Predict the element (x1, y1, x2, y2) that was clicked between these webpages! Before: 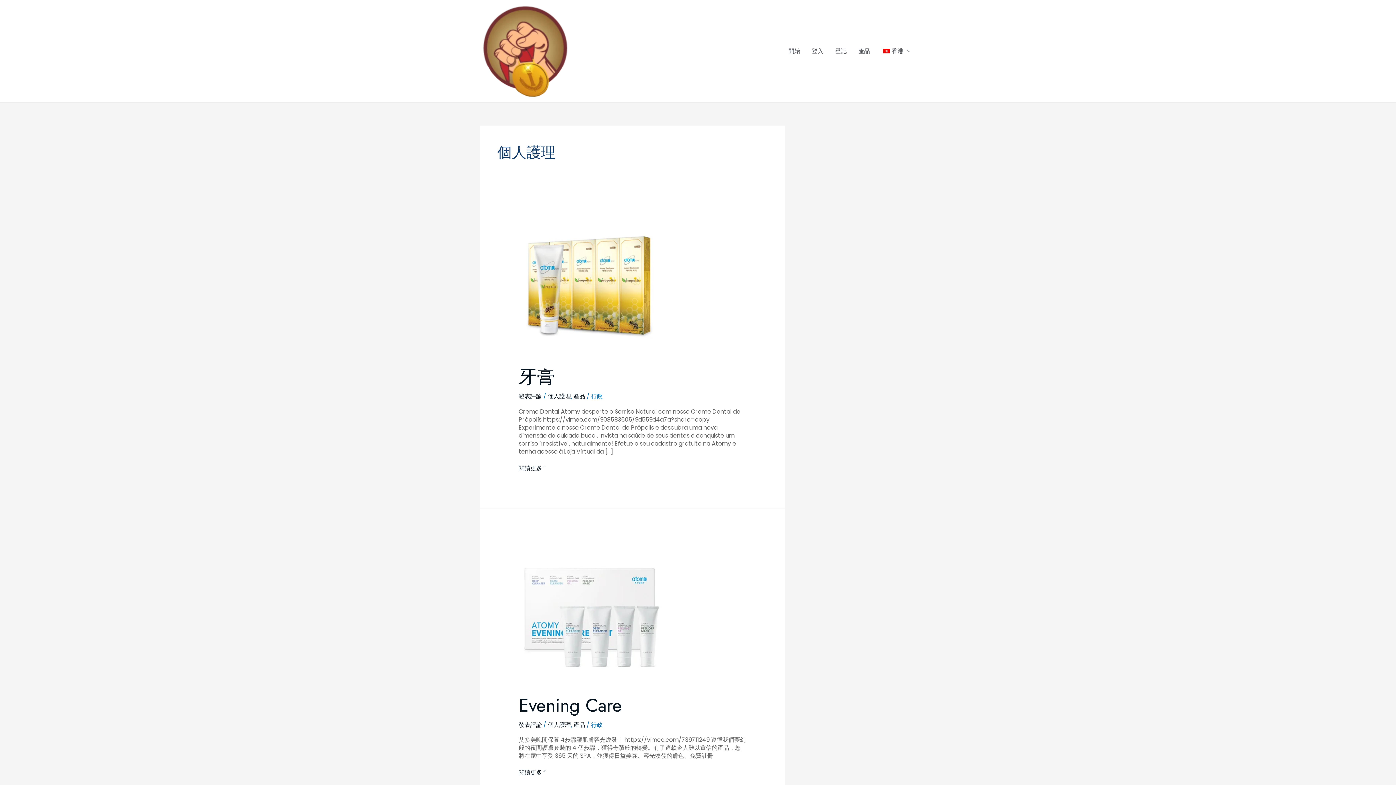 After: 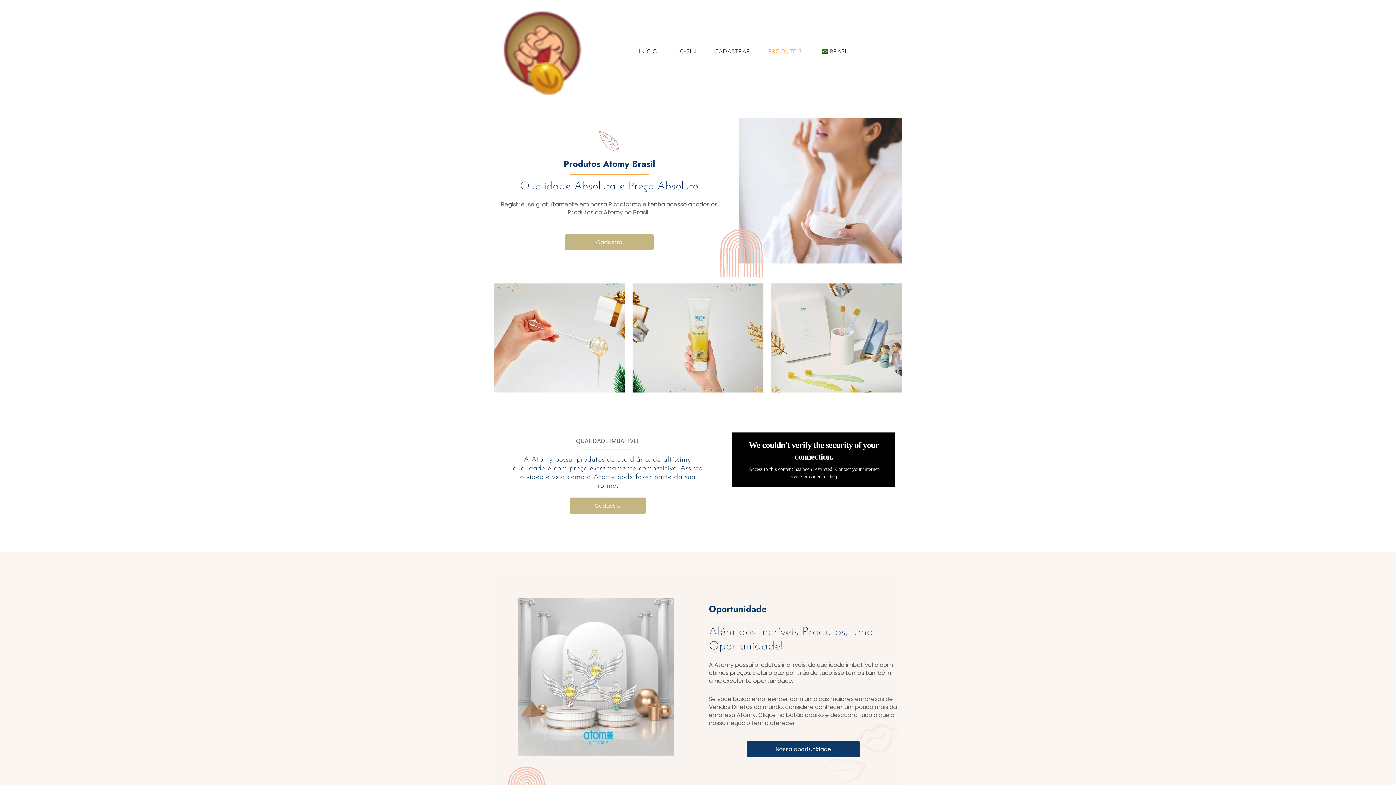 Action: label: 產品 bbox: (852, 39, 876, 62)